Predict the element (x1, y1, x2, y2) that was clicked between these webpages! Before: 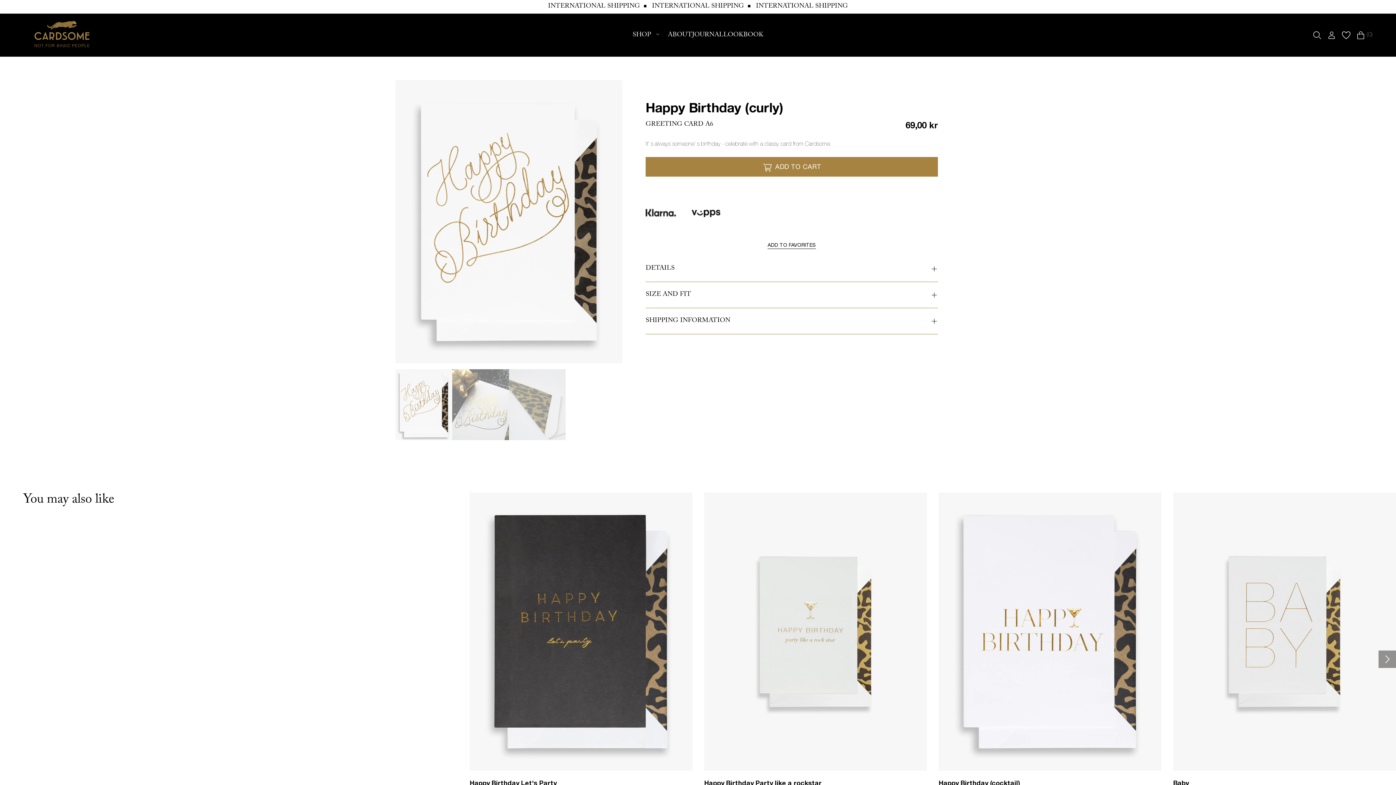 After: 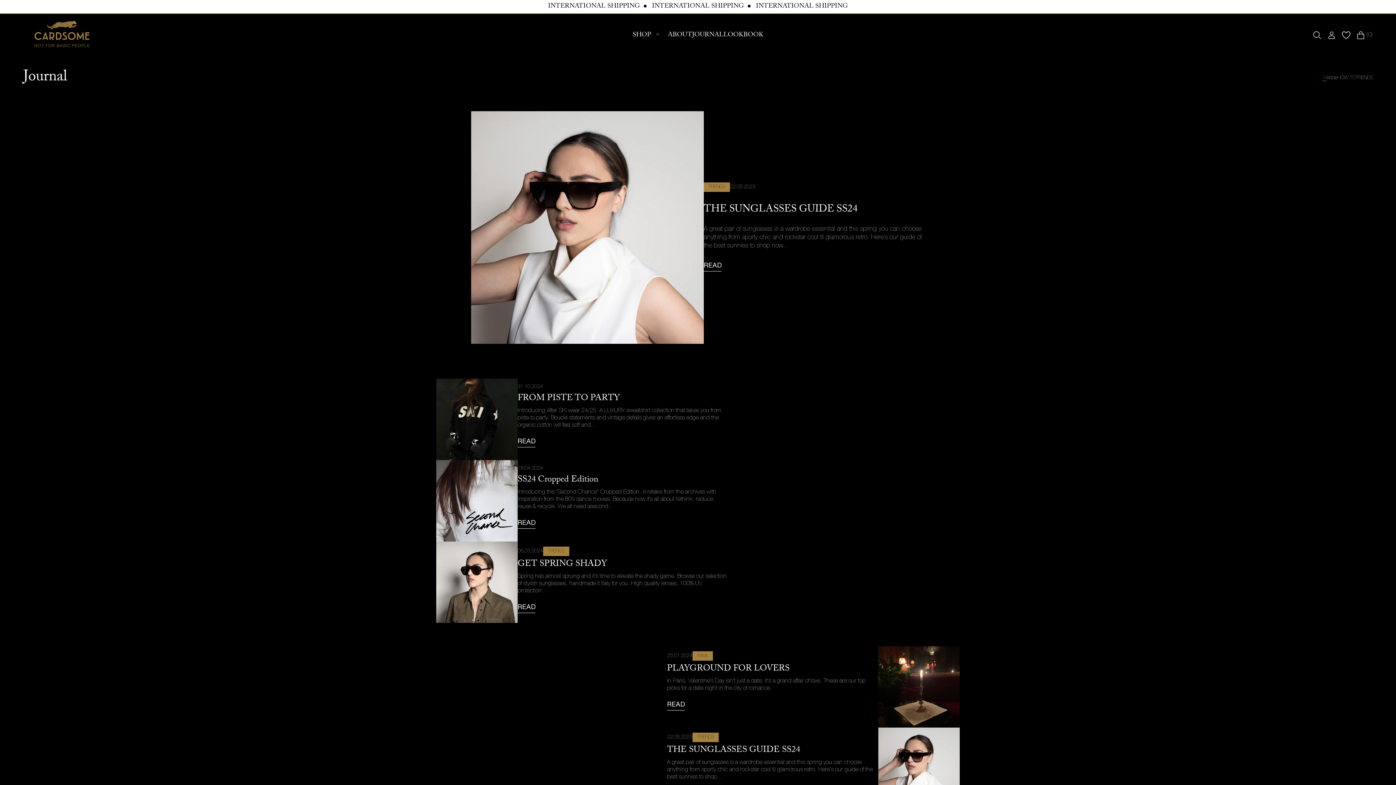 Action: label: JOURNAL bbox: (692, 30, 723, 40)